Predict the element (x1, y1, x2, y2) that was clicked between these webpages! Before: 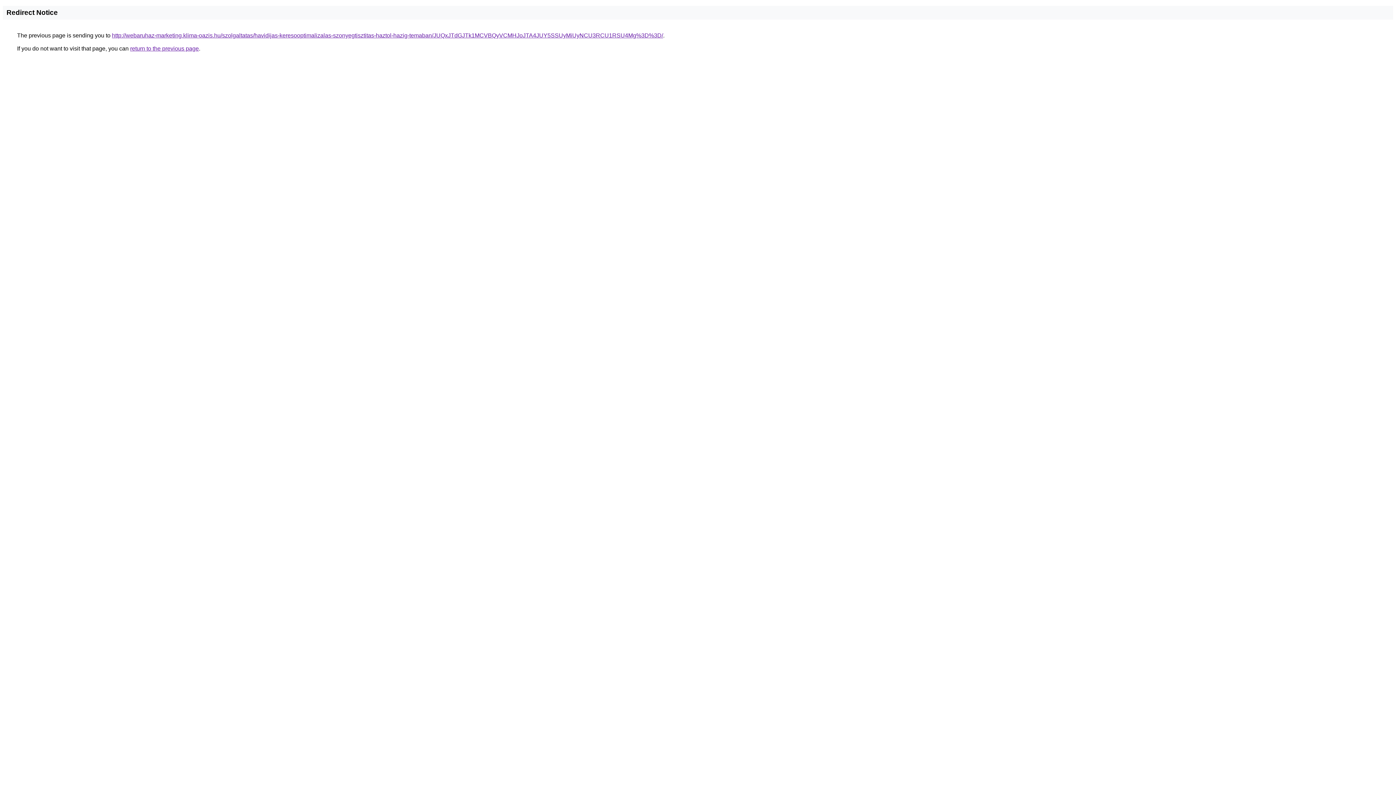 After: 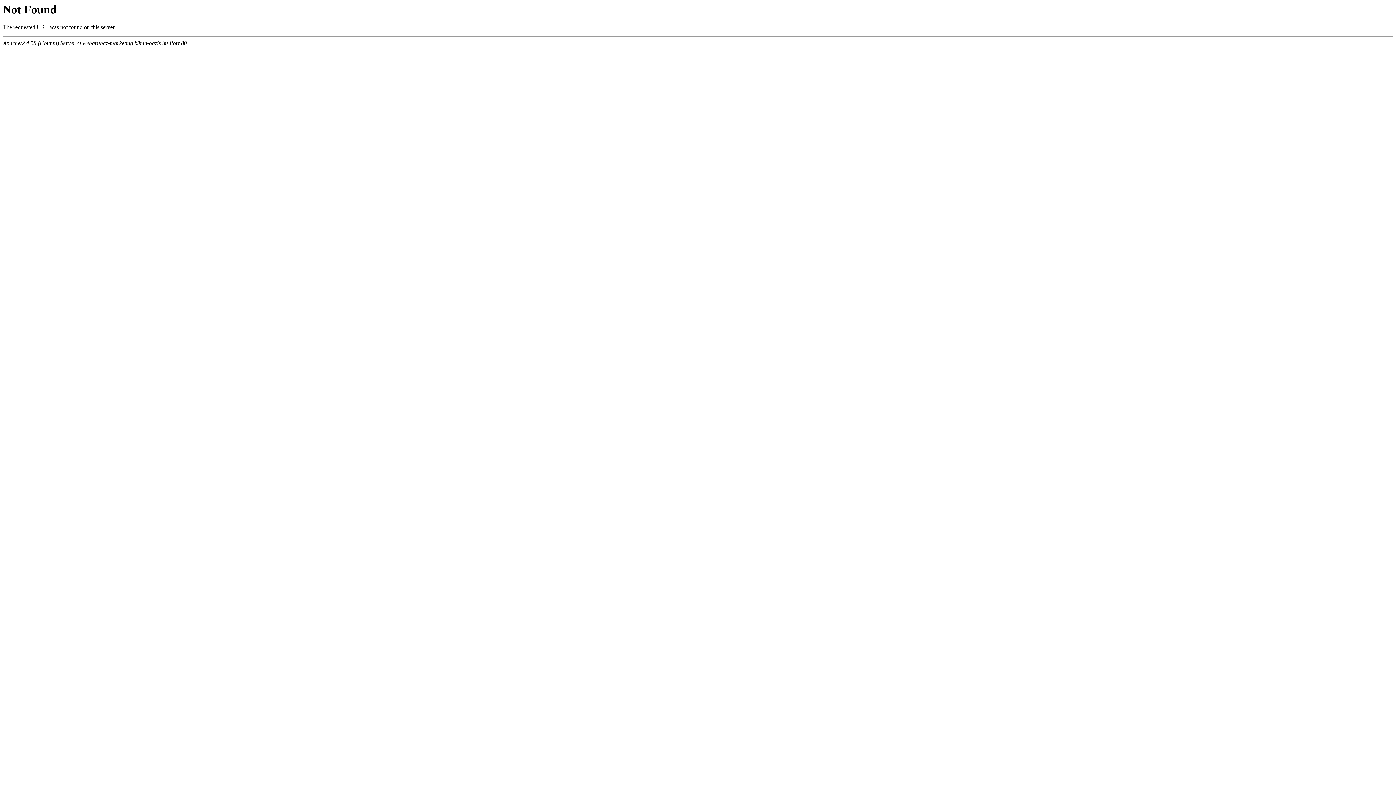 Action: label: http://webaruhaz-marketing.klima-oazis.hu/szolgaltatas/havidijas-keresooptimalizalas-szonyegtisztitas-haztol-hazig-temaban/JUQxJTdGJTk1MCVBQyVCMHJoJTA4JUY5SSUyMiUyNCU3RCU1RSU4Mg%3D%3D/ bbox: (112, 32, 663, 38)